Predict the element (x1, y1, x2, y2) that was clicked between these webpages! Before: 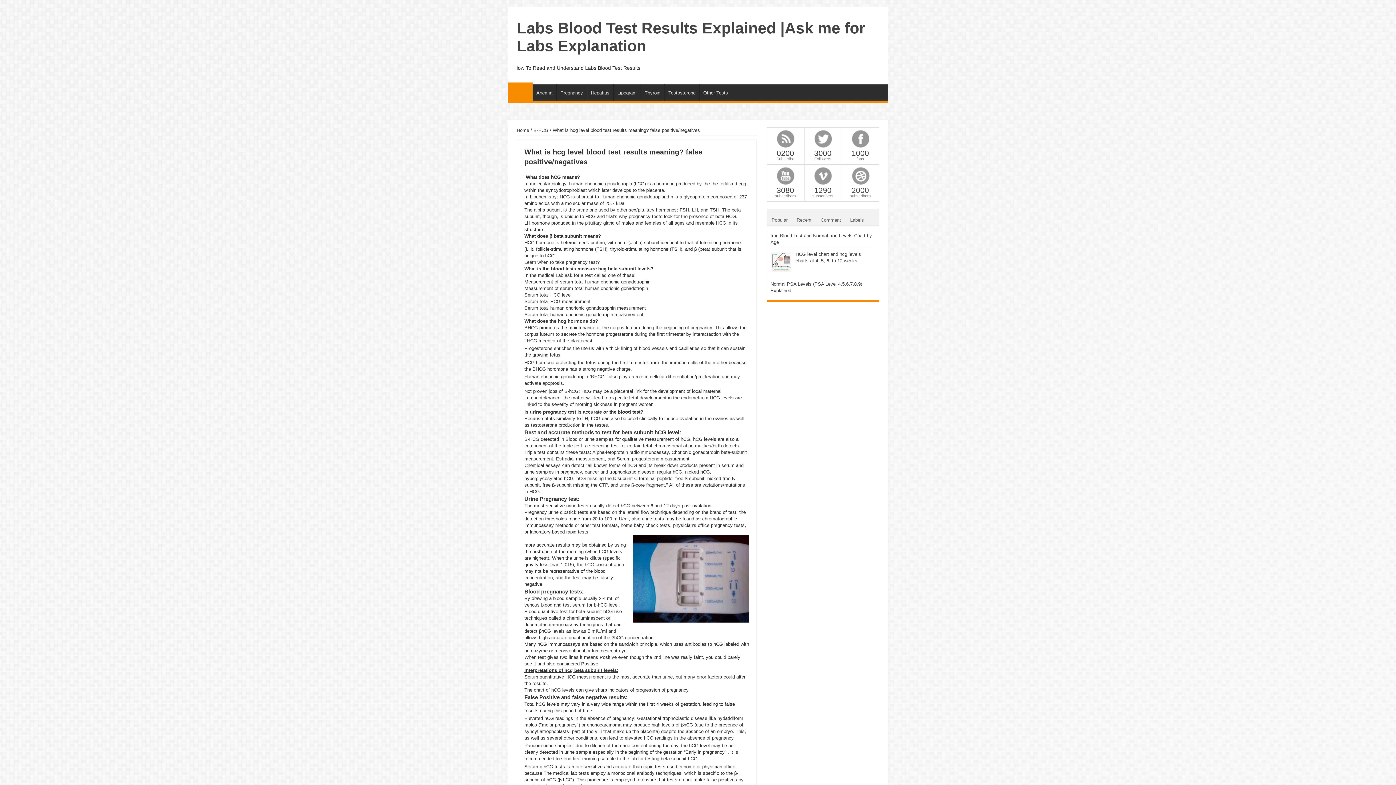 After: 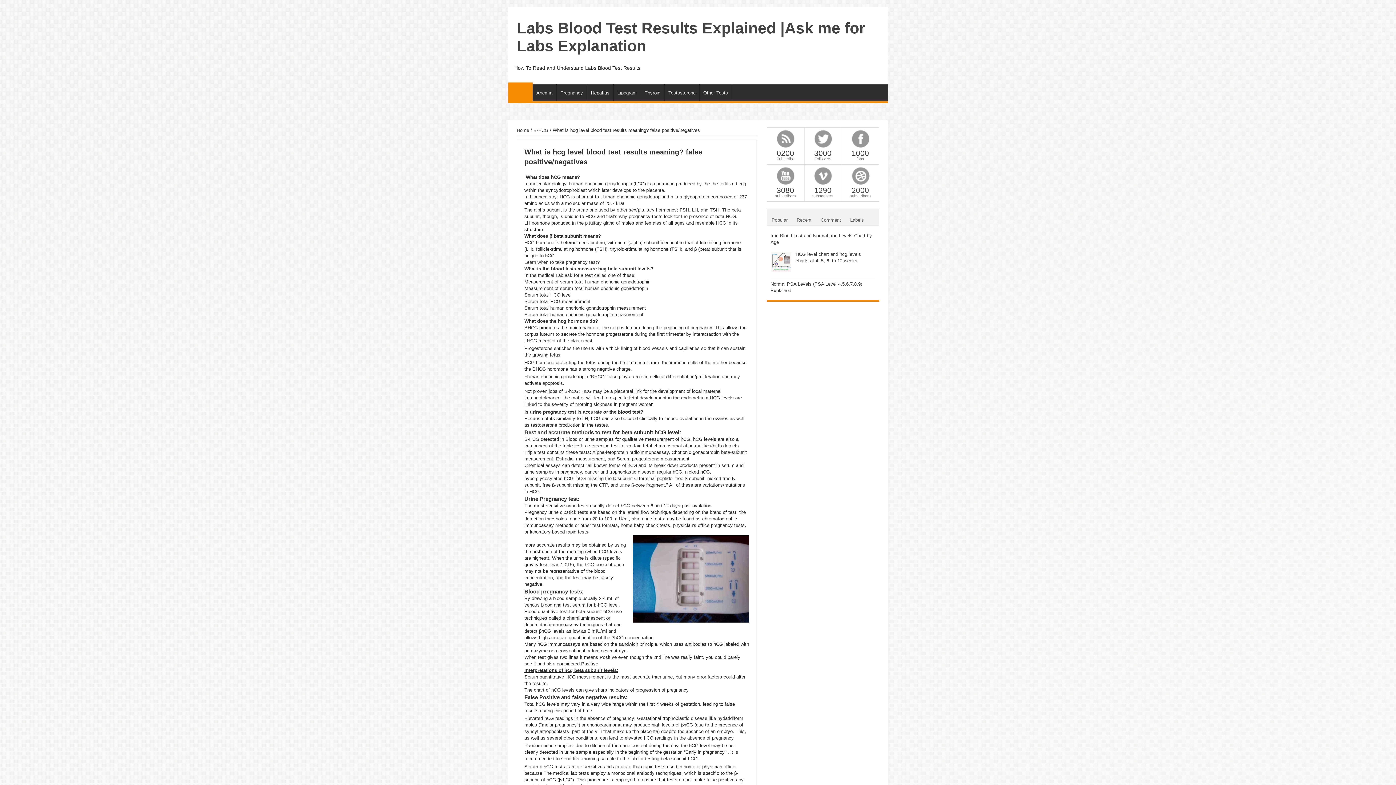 Action: label: Hepatitis bbox: (587, 84, 613, 101)